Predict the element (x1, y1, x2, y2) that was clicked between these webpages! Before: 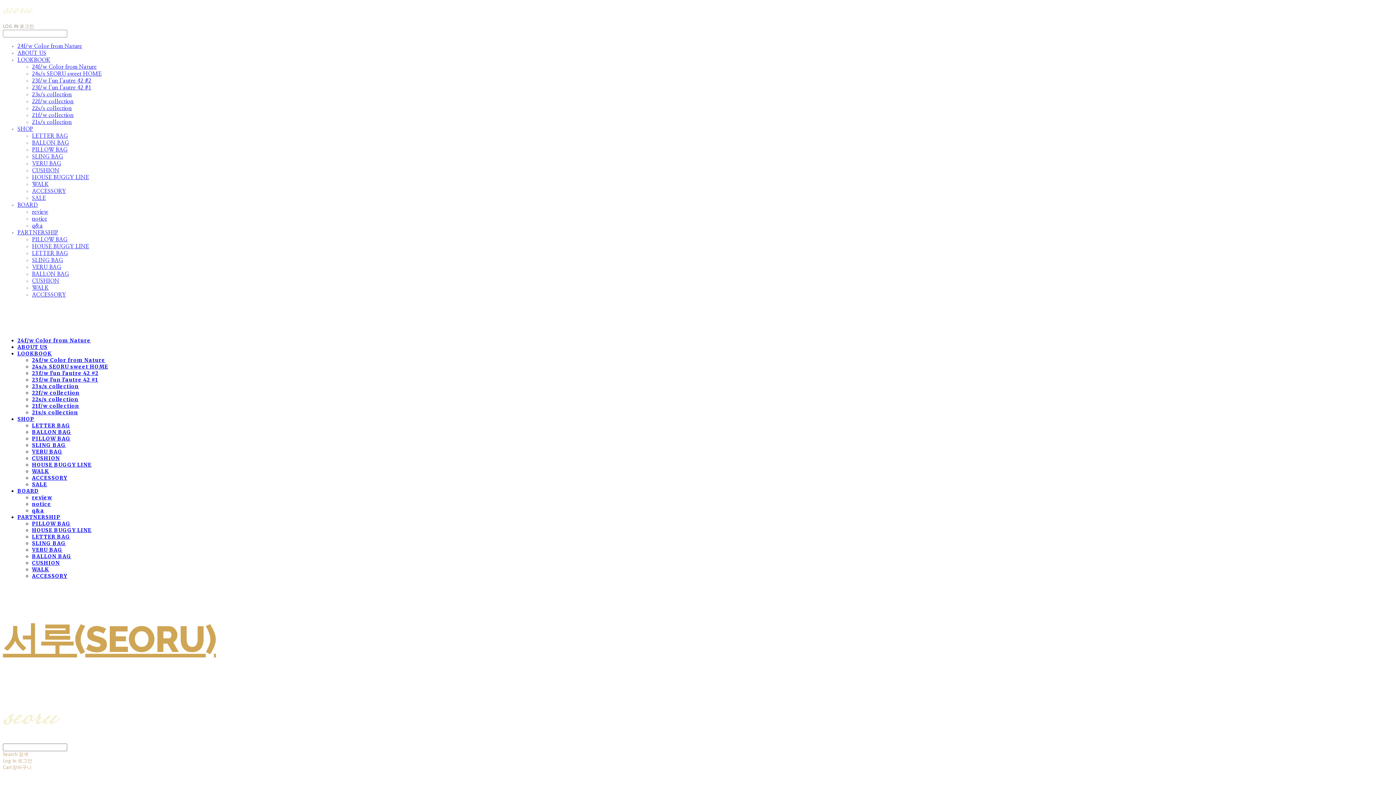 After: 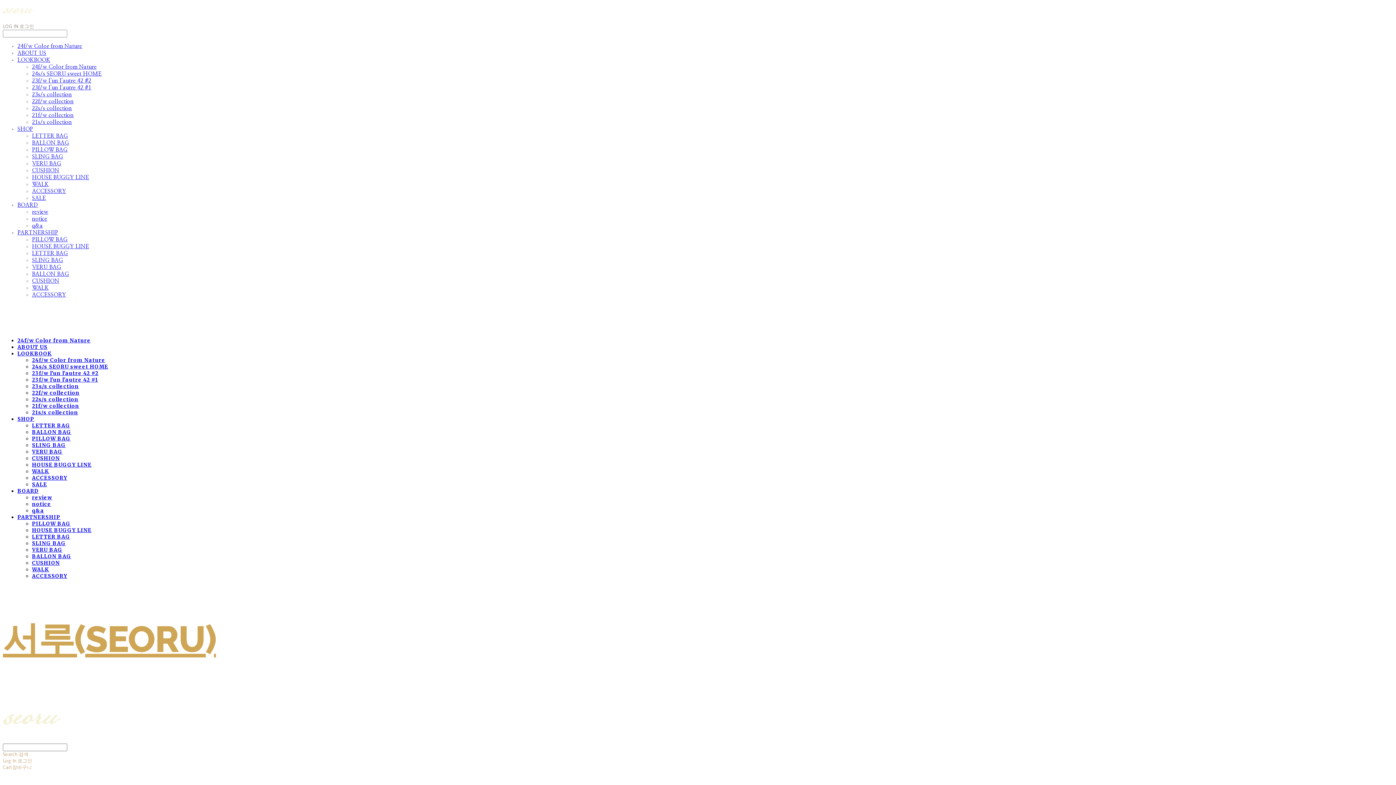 Action: bbox: (32, 383, 78, 389) label: 23s/s collection